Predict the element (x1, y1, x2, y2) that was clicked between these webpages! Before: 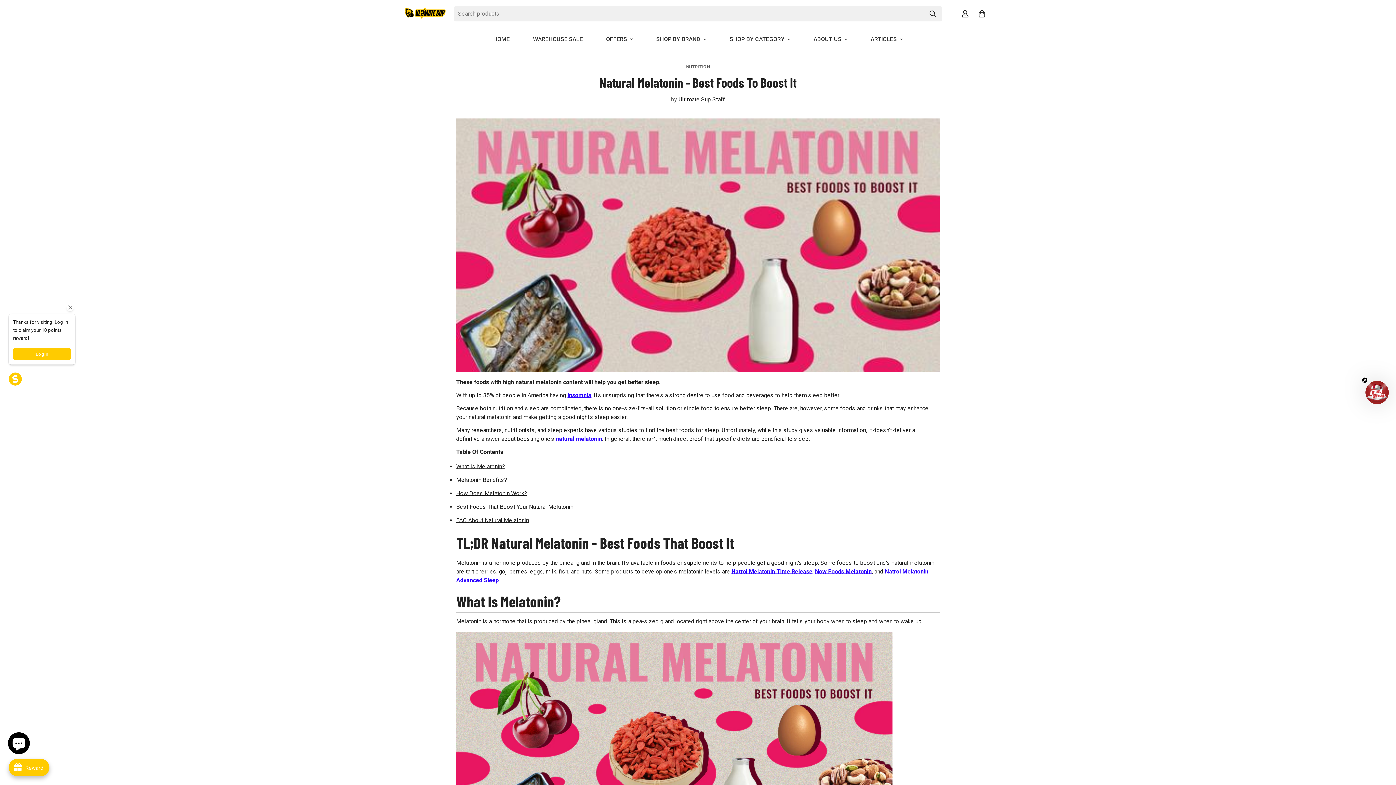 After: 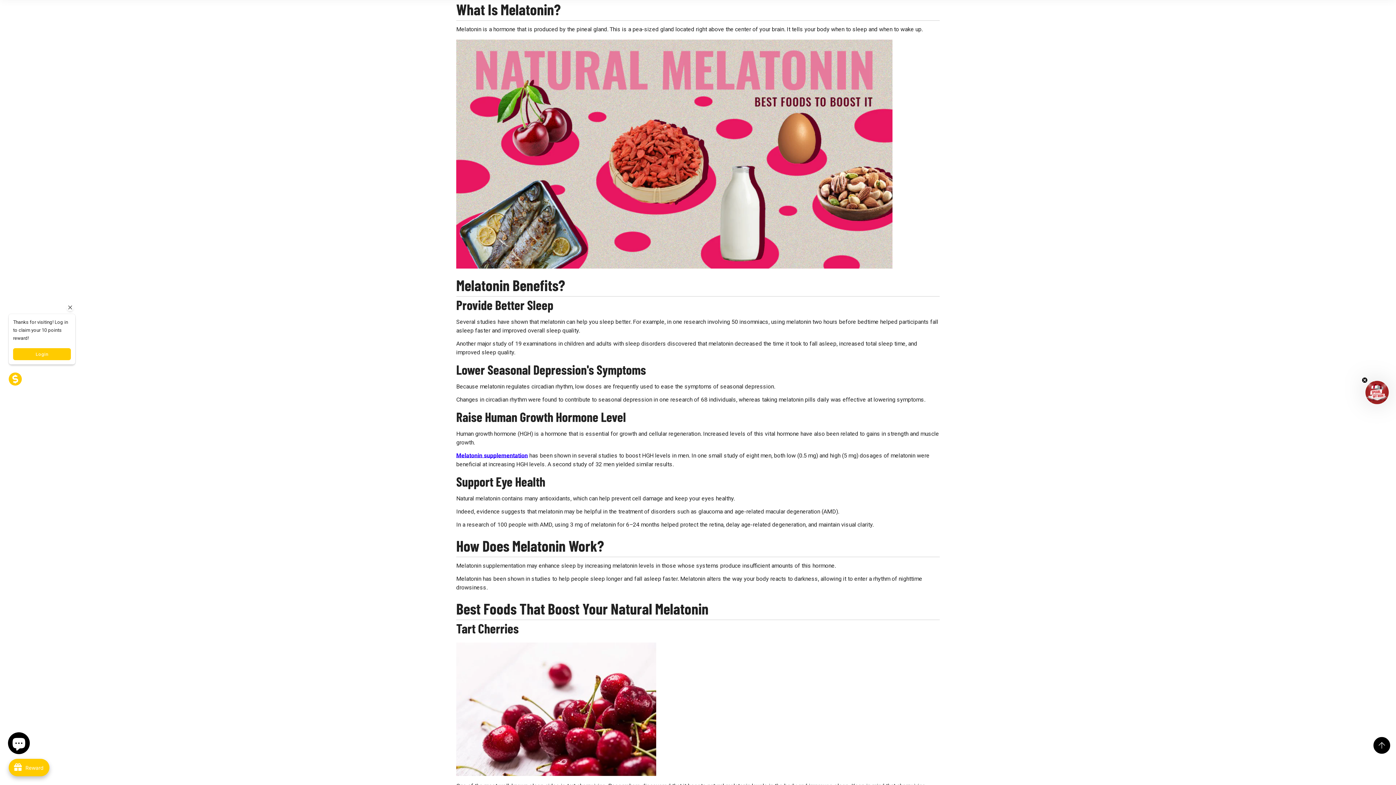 Action: bbox: (456, 463, 505, 470) label: What Is Melatonin?